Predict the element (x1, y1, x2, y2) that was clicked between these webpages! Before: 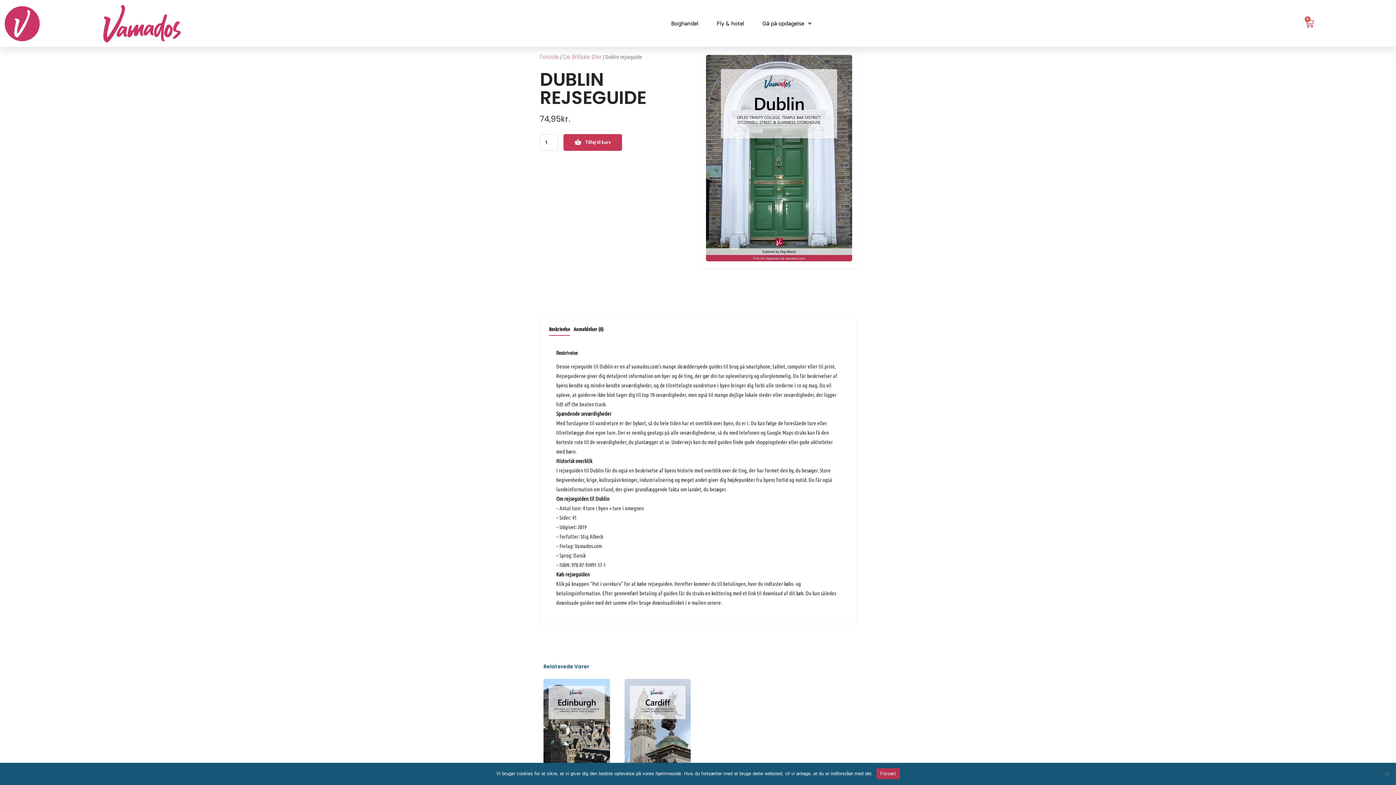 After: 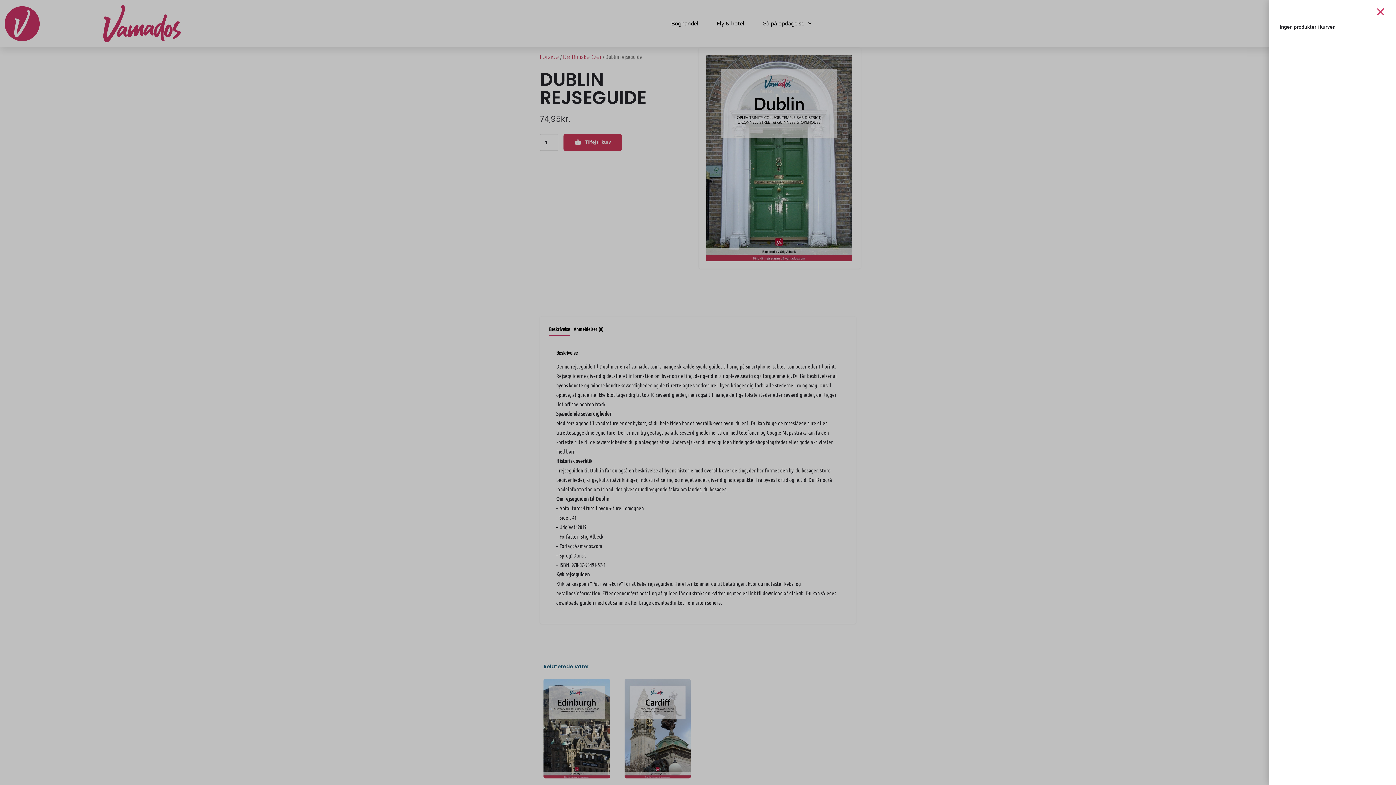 Action: bbox: (1296, 14, 1322, 32) label: 0
Kurv